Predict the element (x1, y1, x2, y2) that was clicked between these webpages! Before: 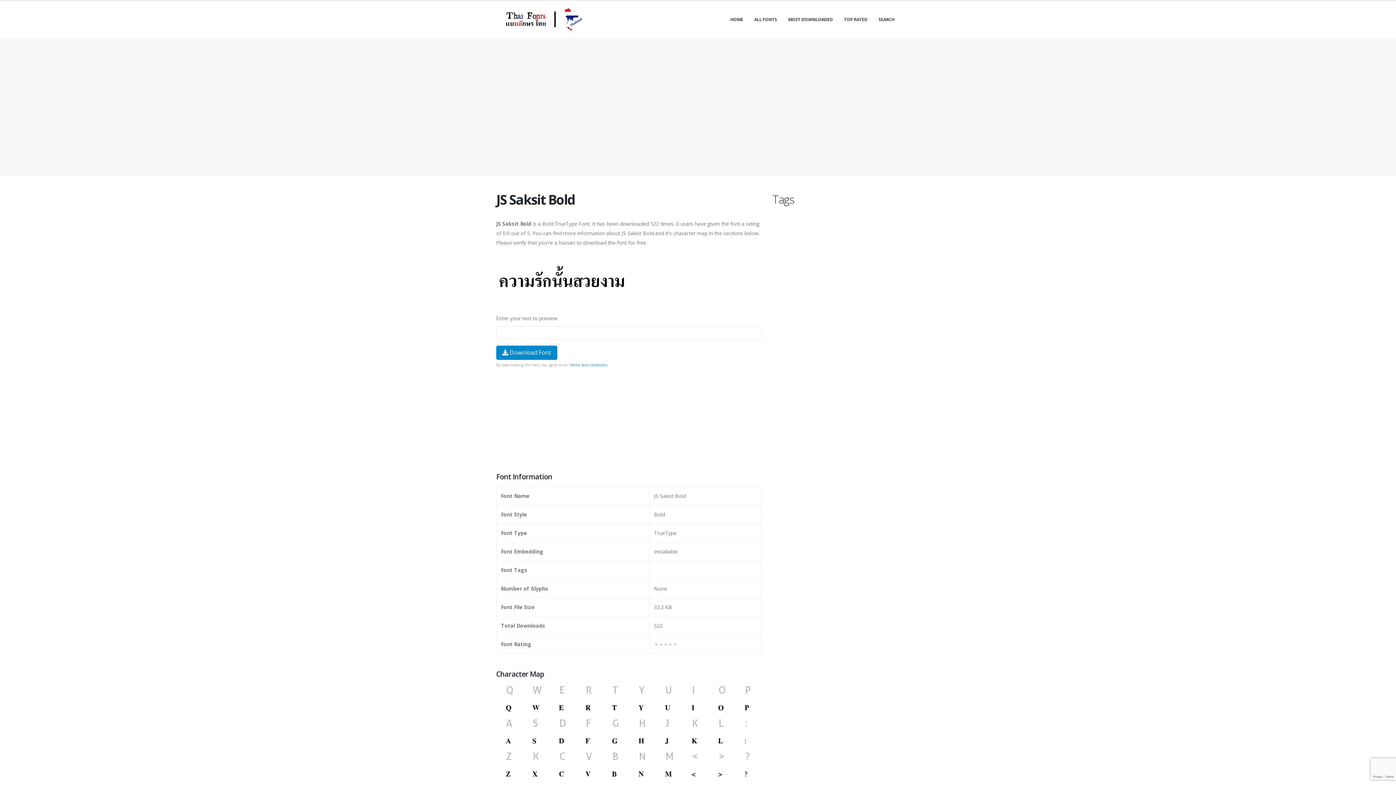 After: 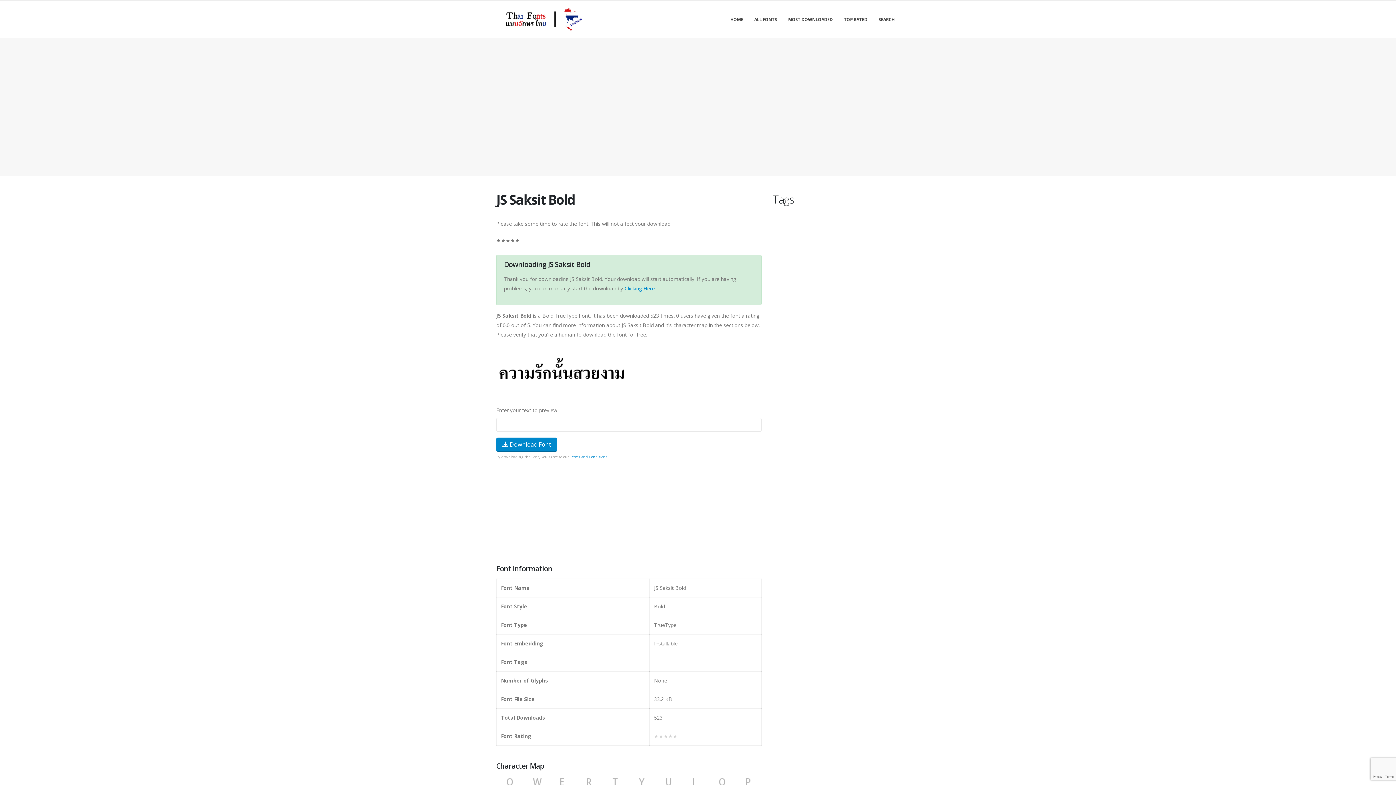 Action: bbox: (496, 345, 557, 359) label:  Download Font